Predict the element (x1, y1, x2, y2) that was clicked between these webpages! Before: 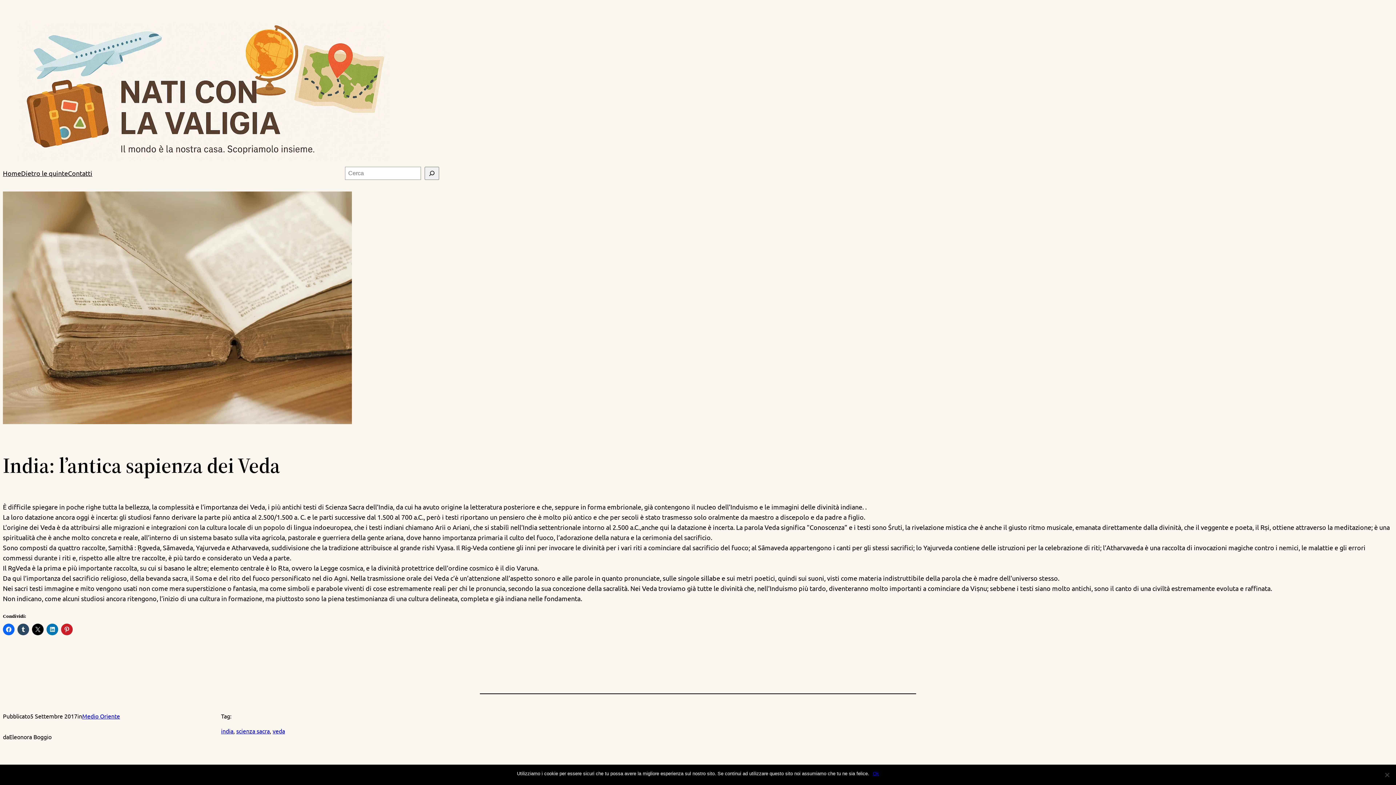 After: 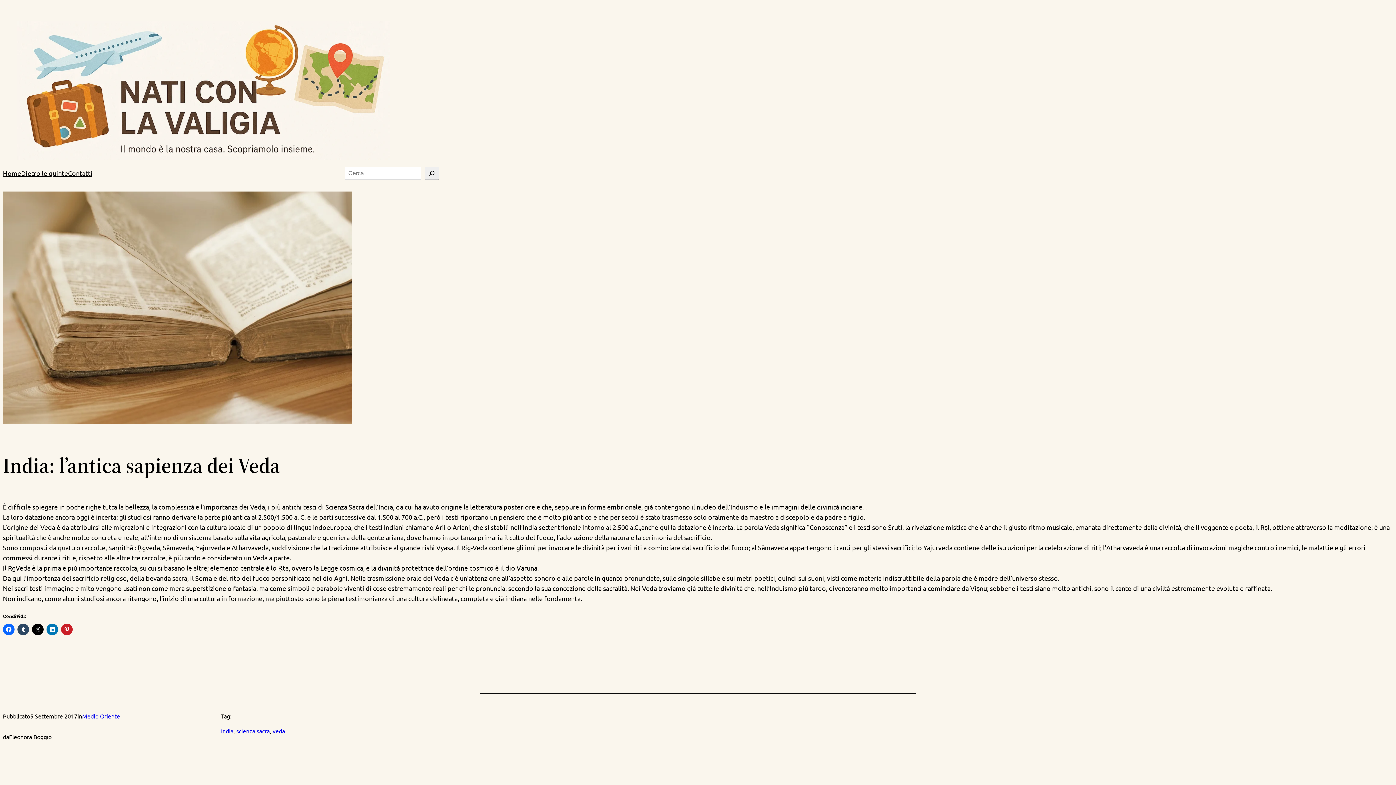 Action: label: Ok bbox: (873, 770, 879, 777)